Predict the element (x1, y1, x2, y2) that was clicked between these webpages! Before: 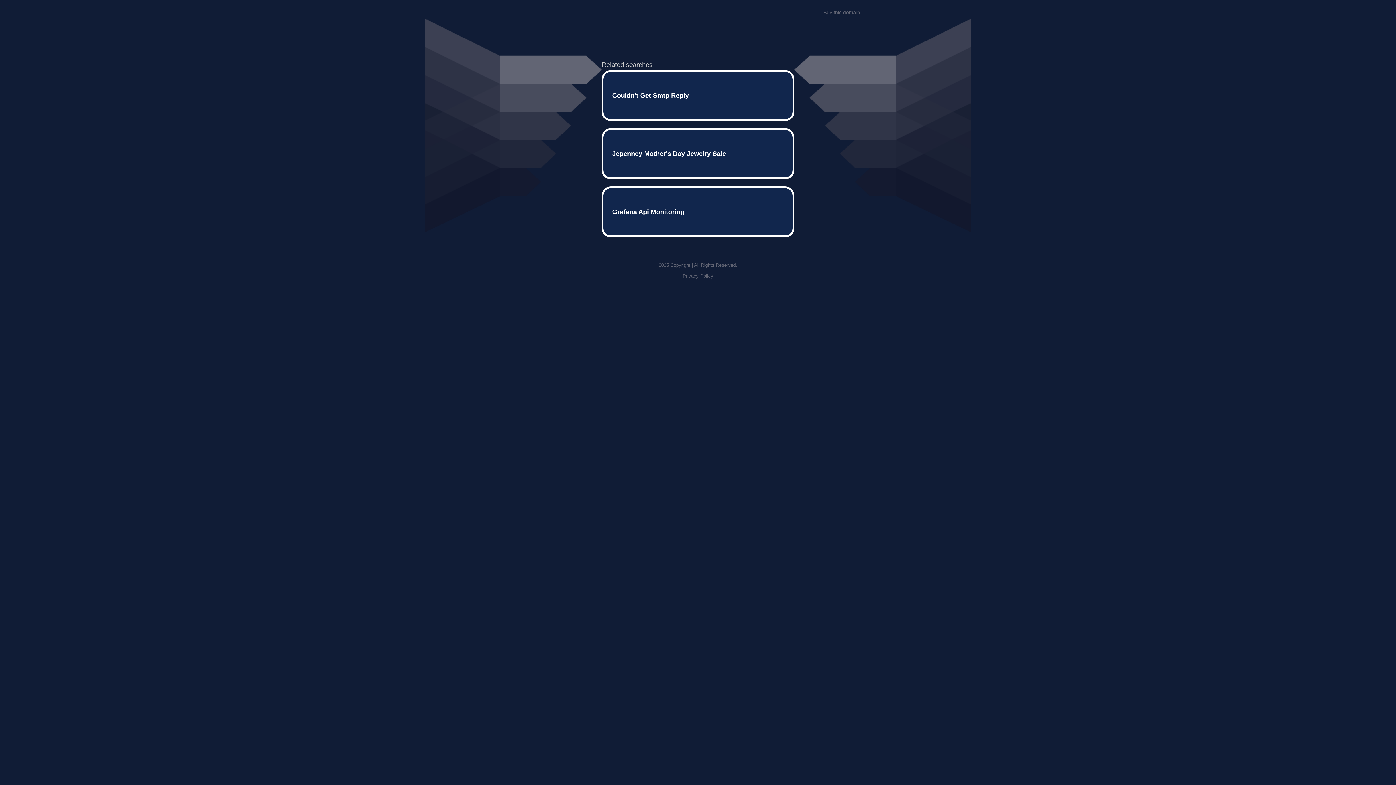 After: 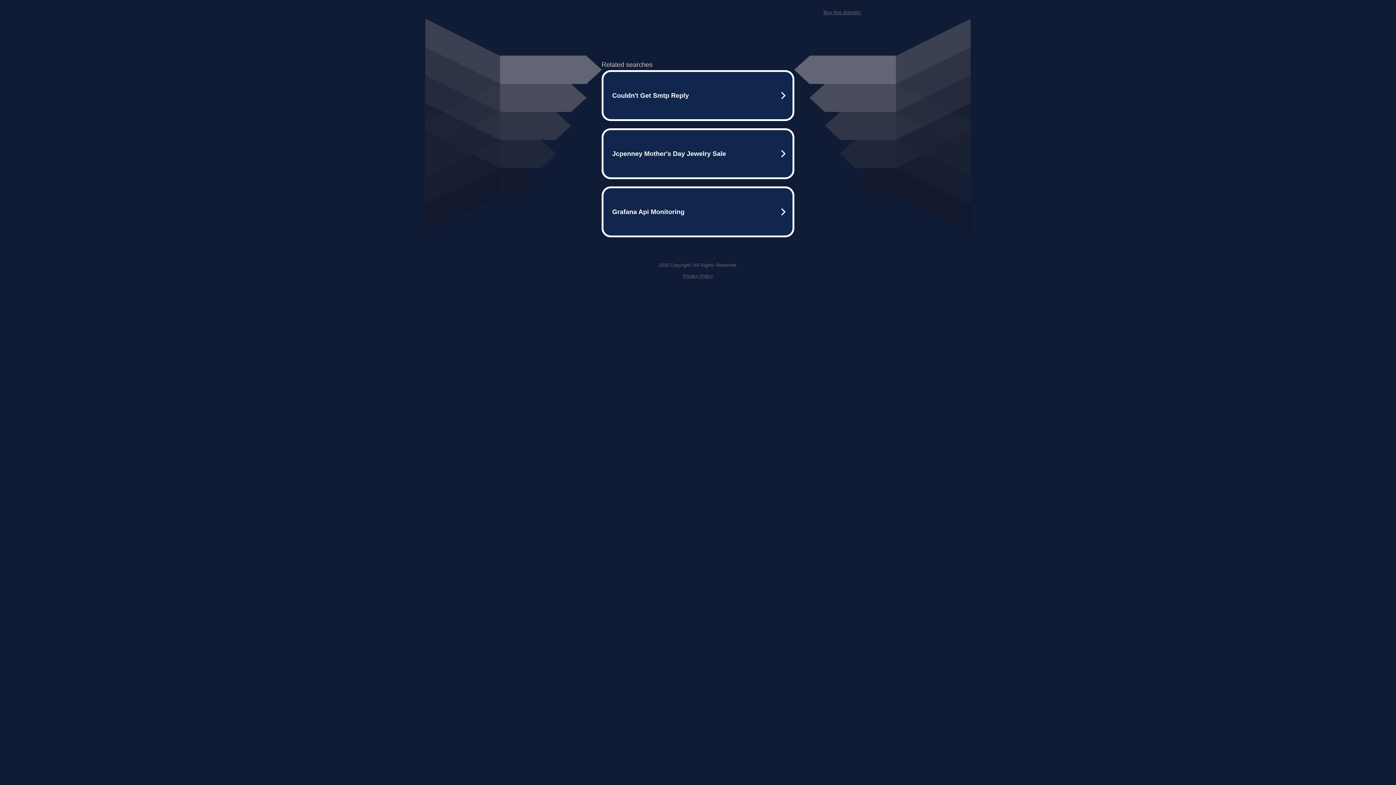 Action: label: Buy this domain. bbox: (823, 9, 861, 15)